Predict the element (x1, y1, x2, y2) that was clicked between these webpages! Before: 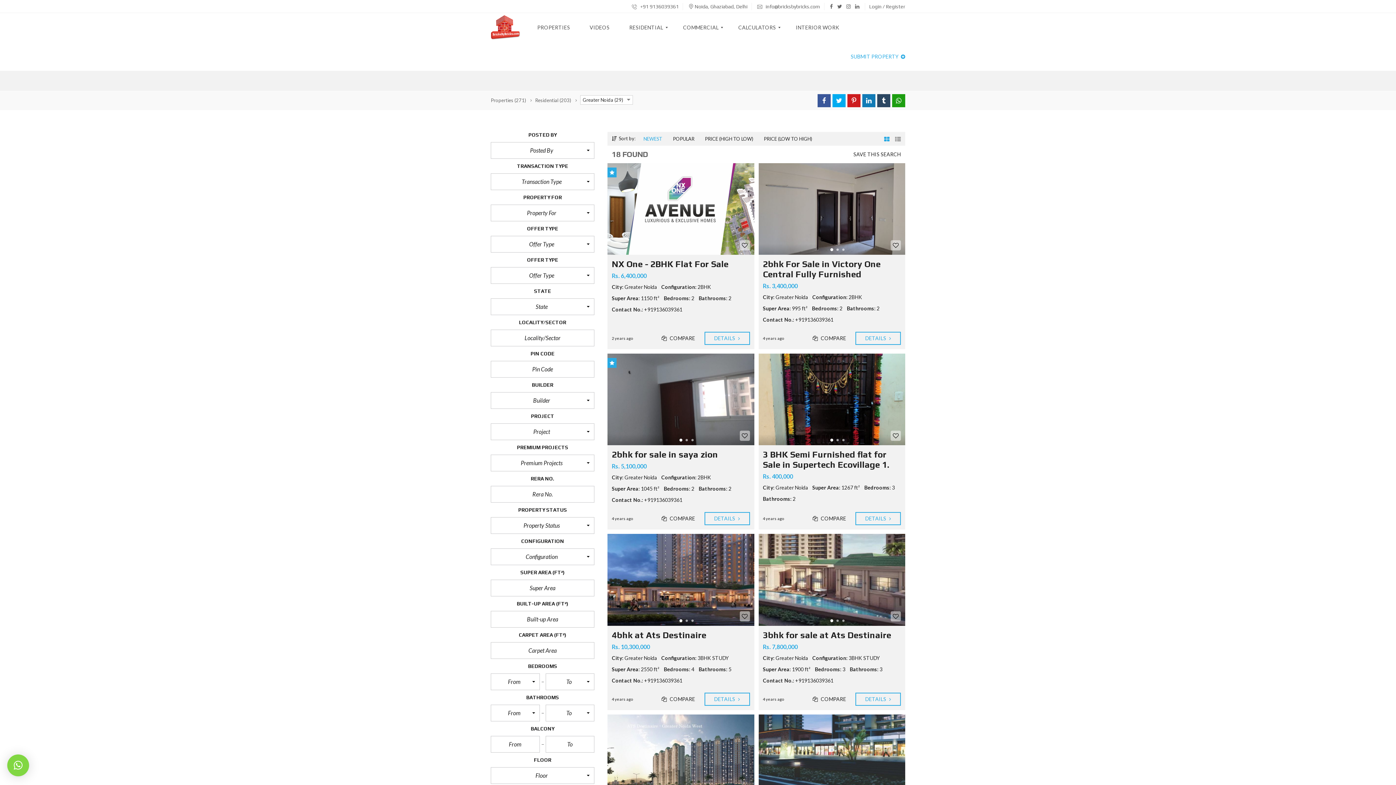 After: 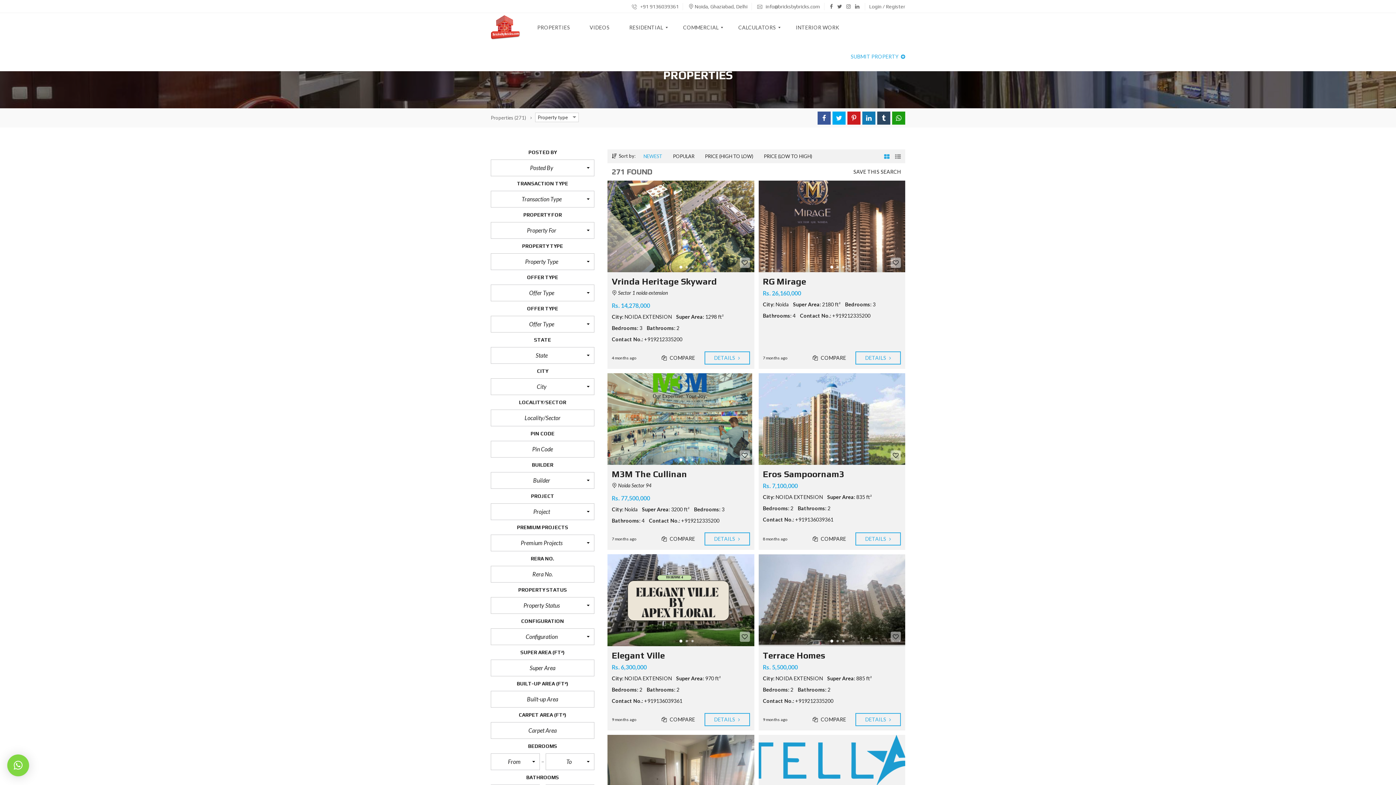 Action: bbox: (490, 97, 526, 103) label: Properties (271)